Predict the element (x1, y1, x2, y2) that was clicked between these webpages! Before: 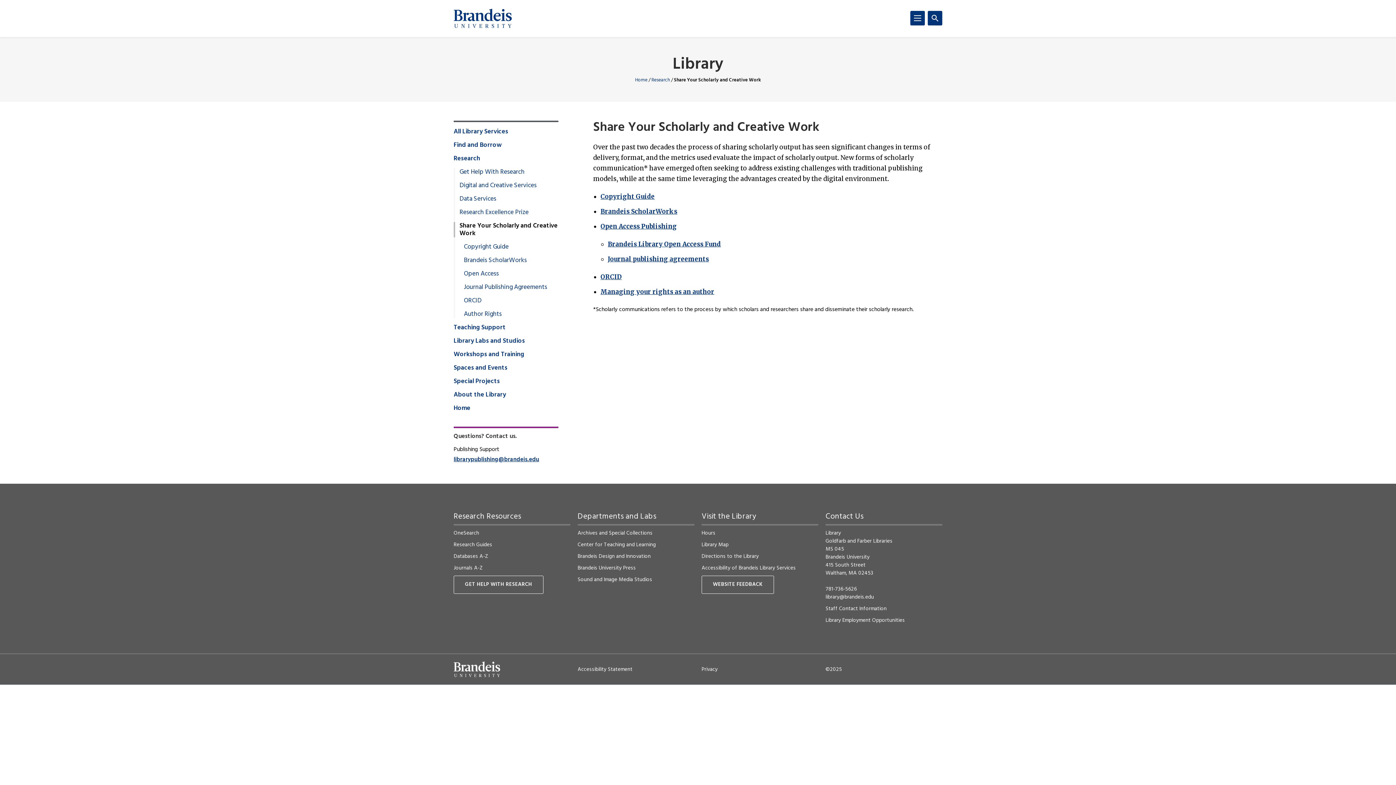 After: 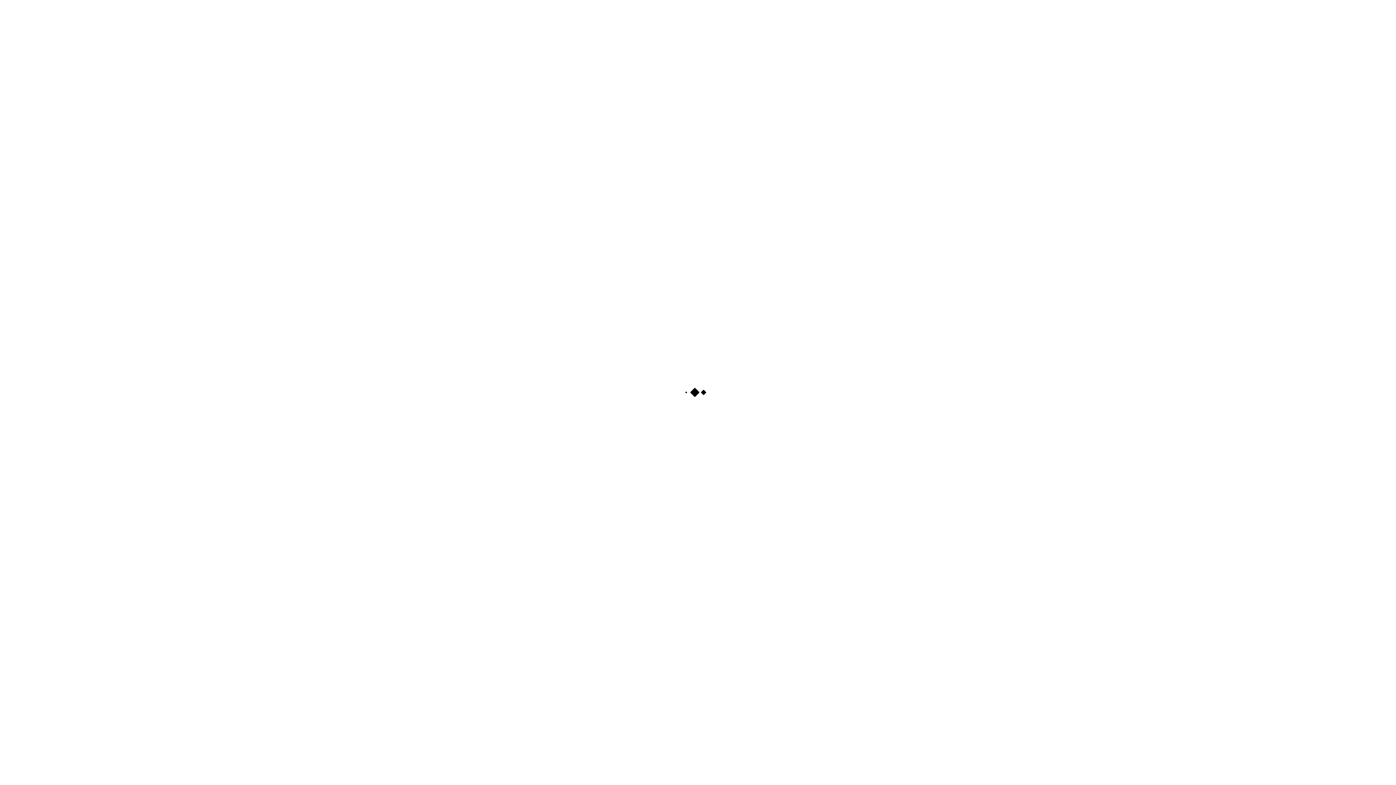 Action: bbox: (453, 564, 482, 572) label: Journals A-Z